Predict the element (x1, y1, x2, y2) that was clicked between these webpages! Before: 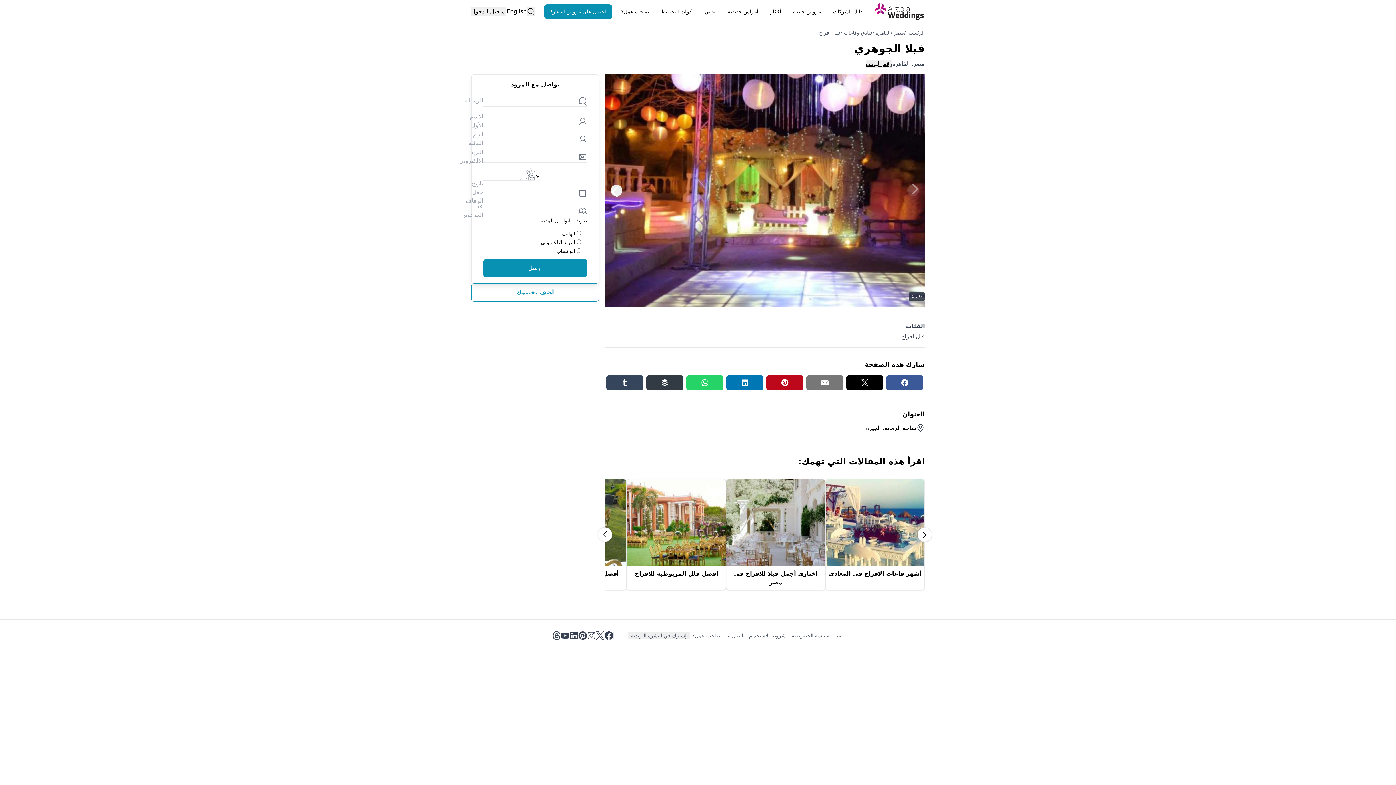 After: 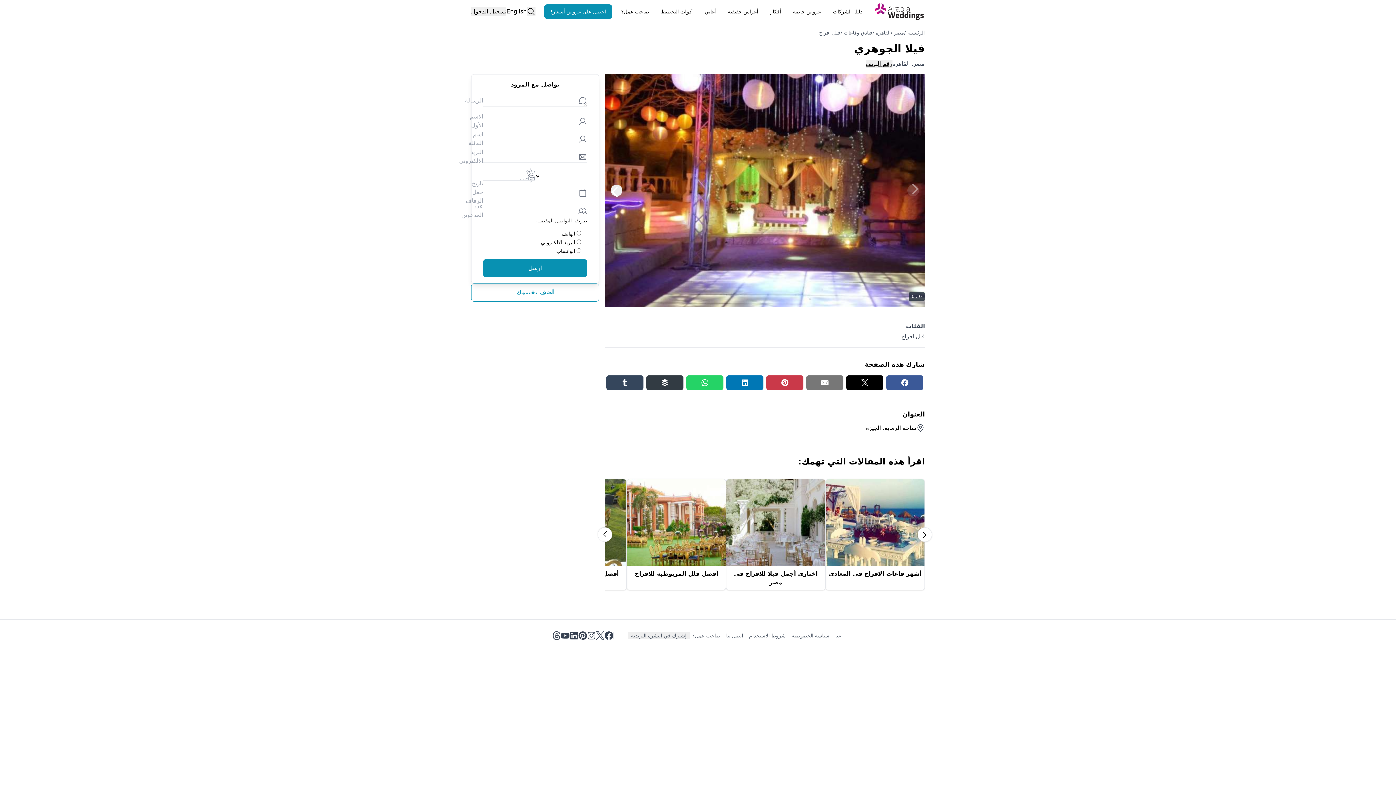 Action: label: Pinterest share button bbox: (766, 375, 803, 390)